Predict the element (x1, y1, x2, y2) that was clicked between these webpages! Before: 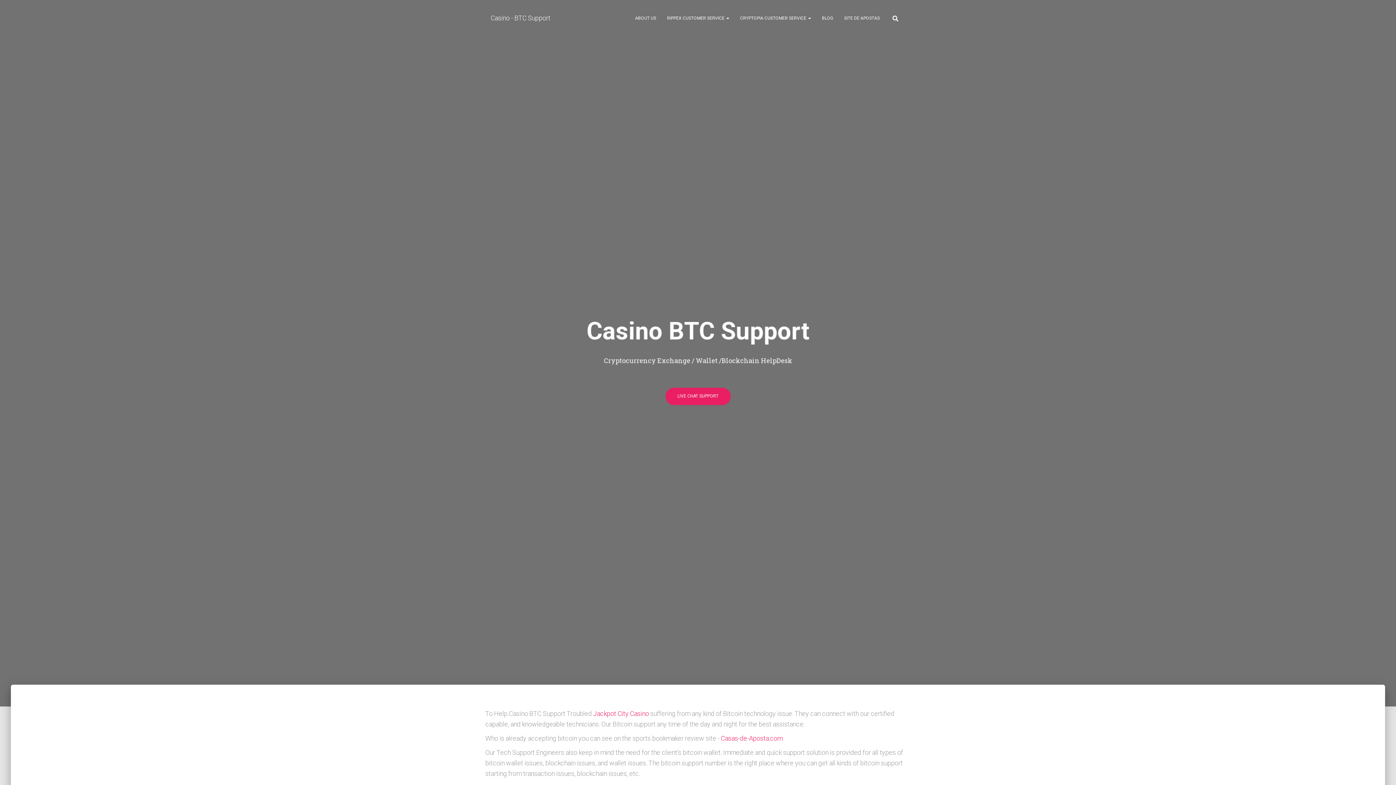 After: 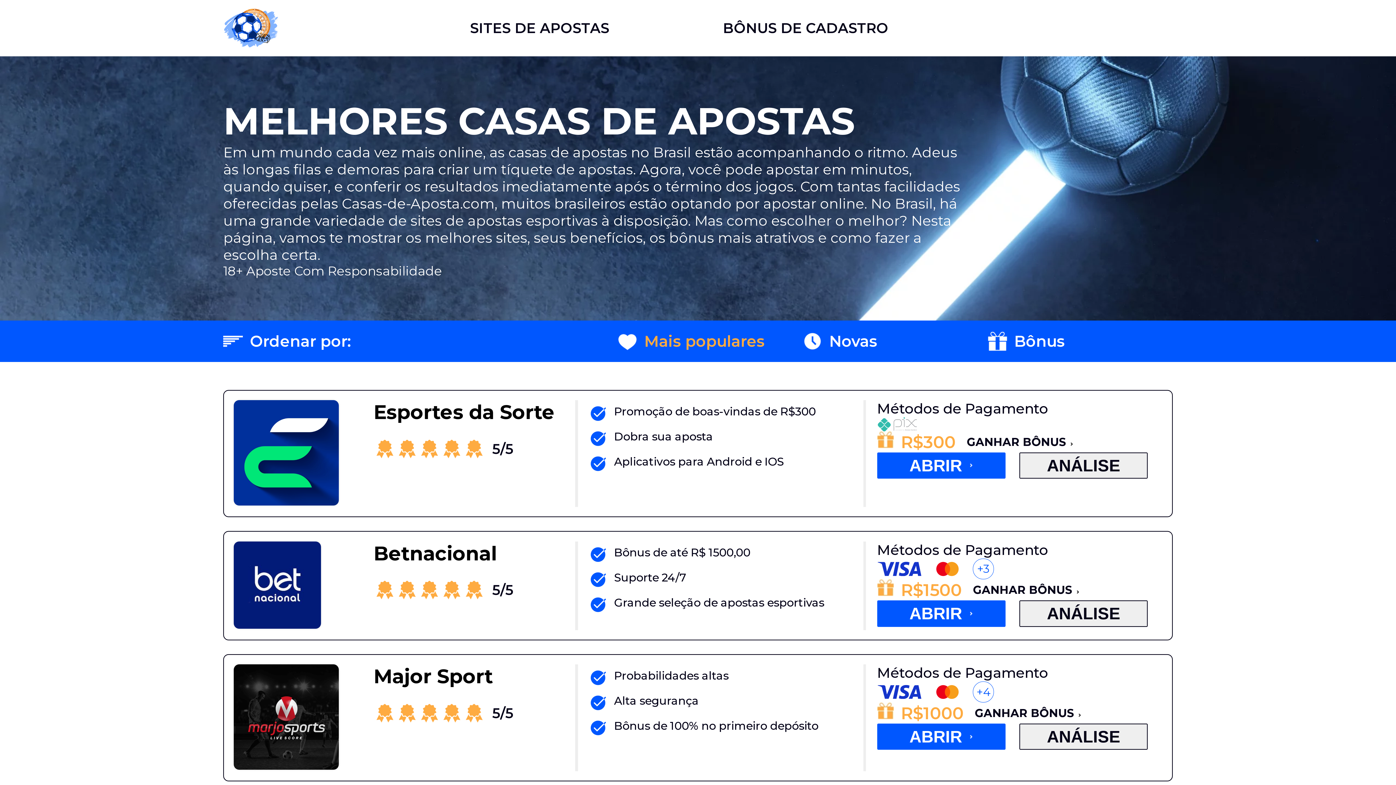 Action: label: Casas-de-Aposta.com bbox: (721, 734, 782, 742)